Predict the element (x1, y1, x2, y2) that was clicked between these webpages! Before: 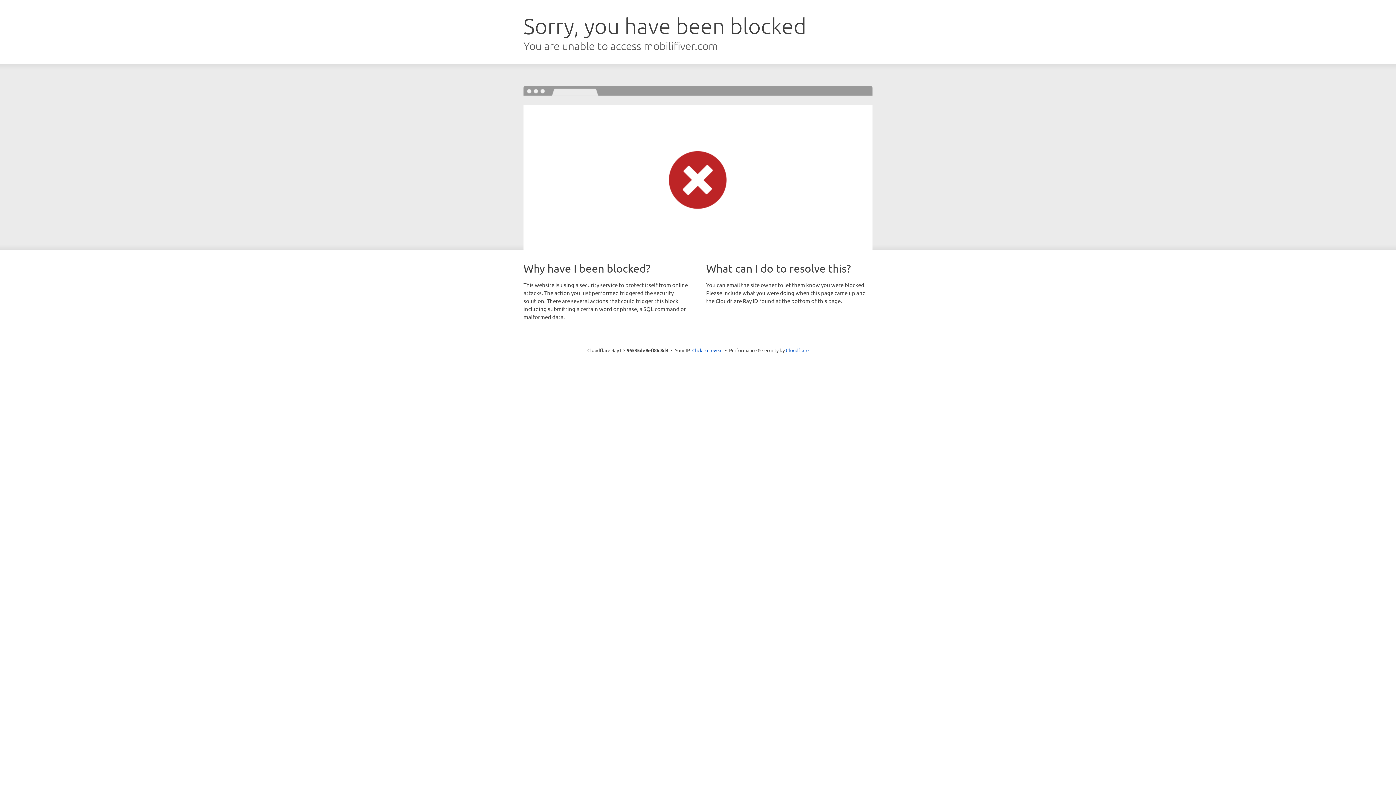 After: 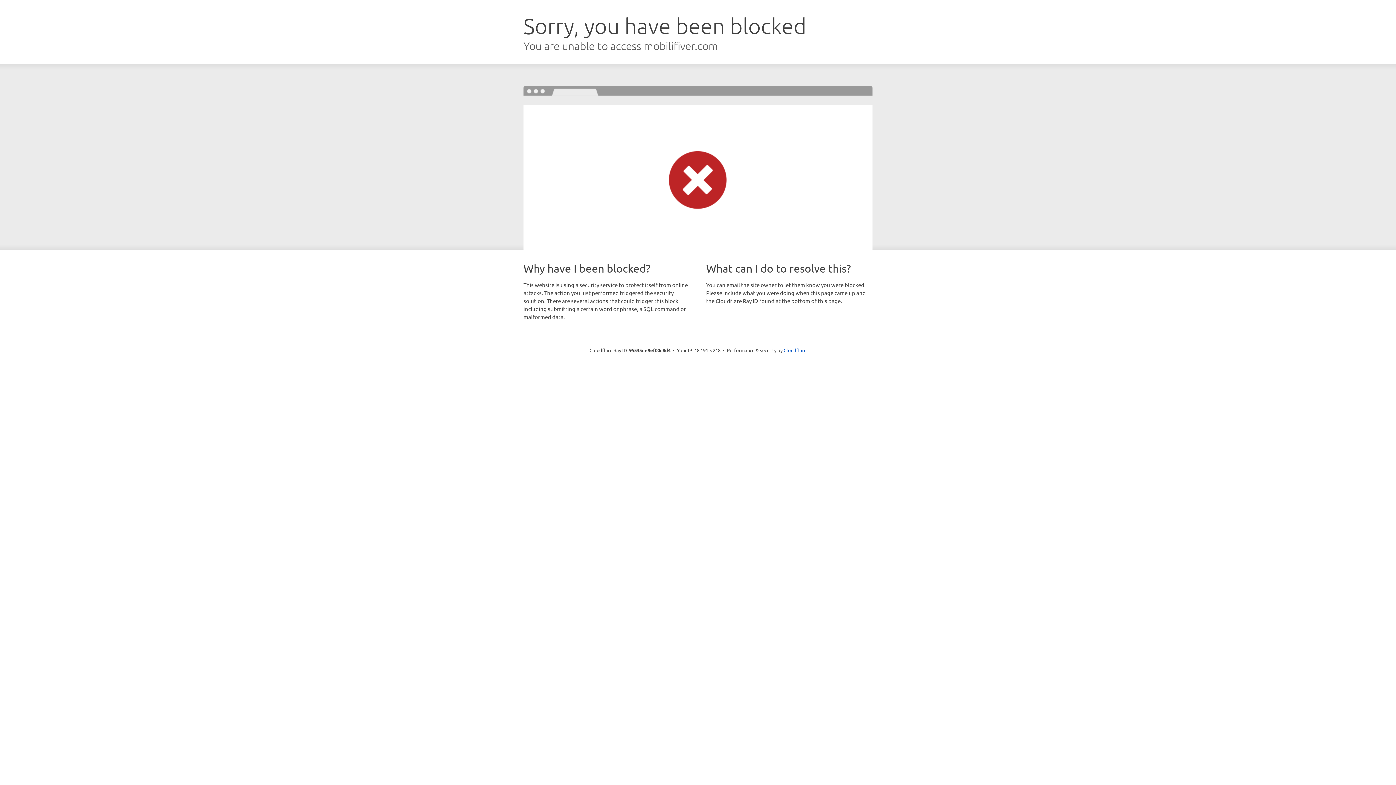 Action: bbox: (692, 346, 722, 353) label: Click to reveal